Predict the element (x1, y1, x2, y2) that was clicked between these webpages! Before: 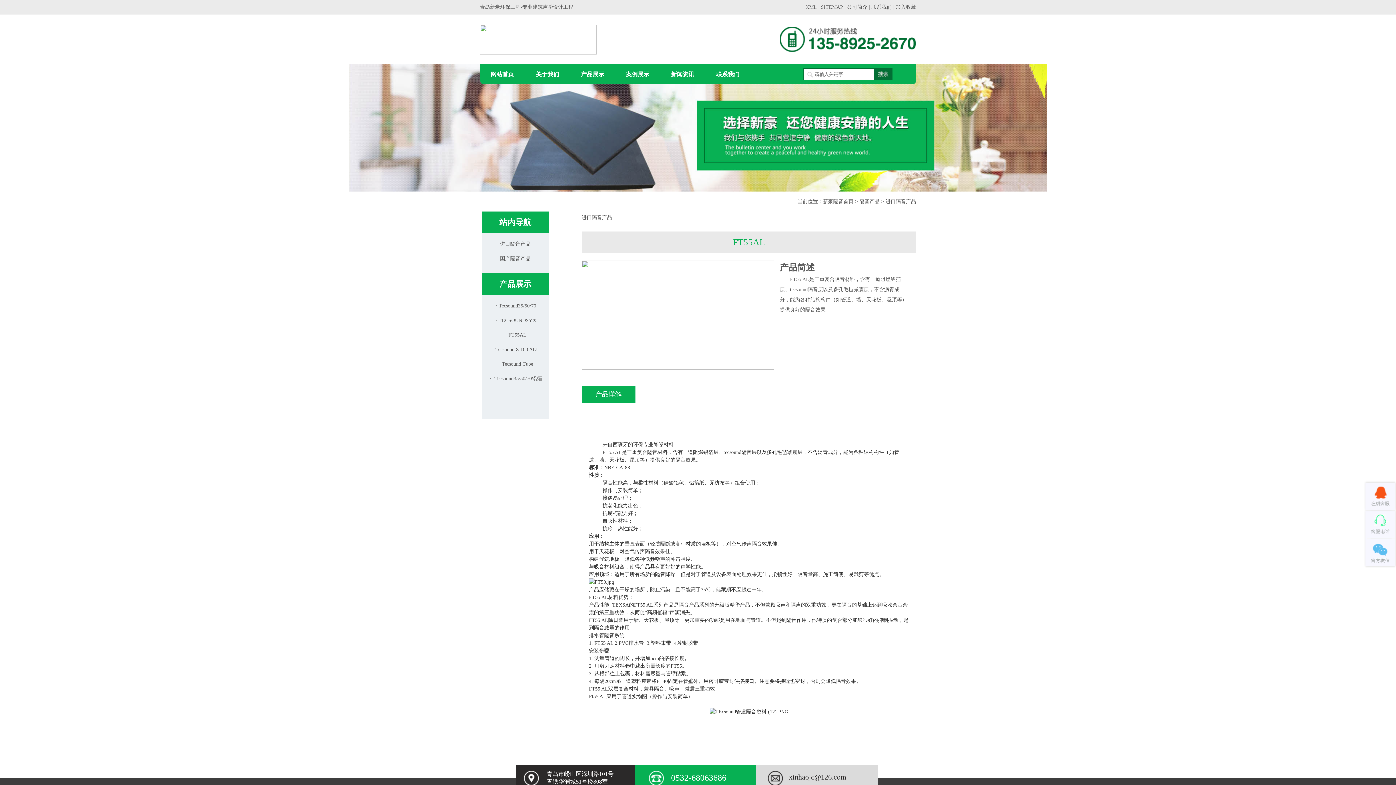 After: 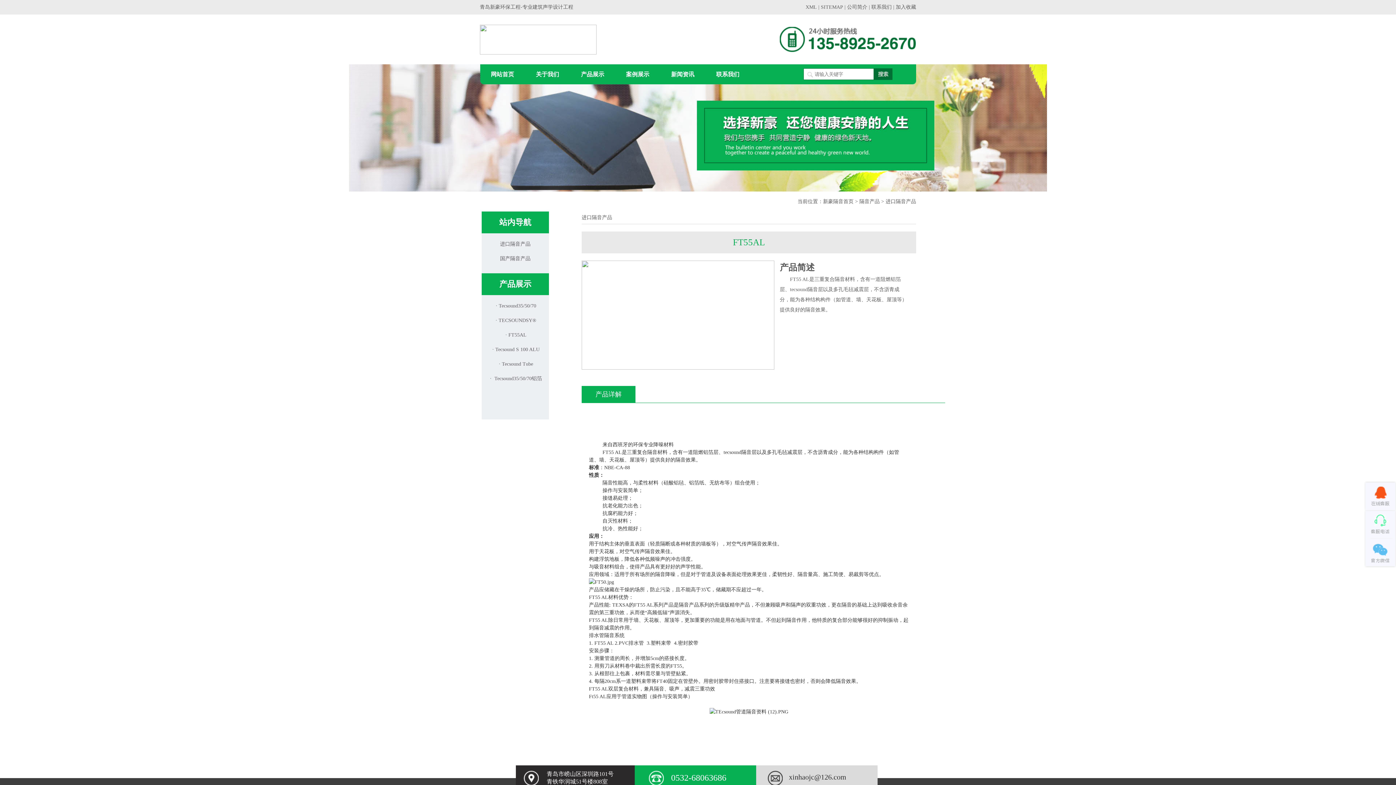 Action: bbox: (480, 50, 596, 55)